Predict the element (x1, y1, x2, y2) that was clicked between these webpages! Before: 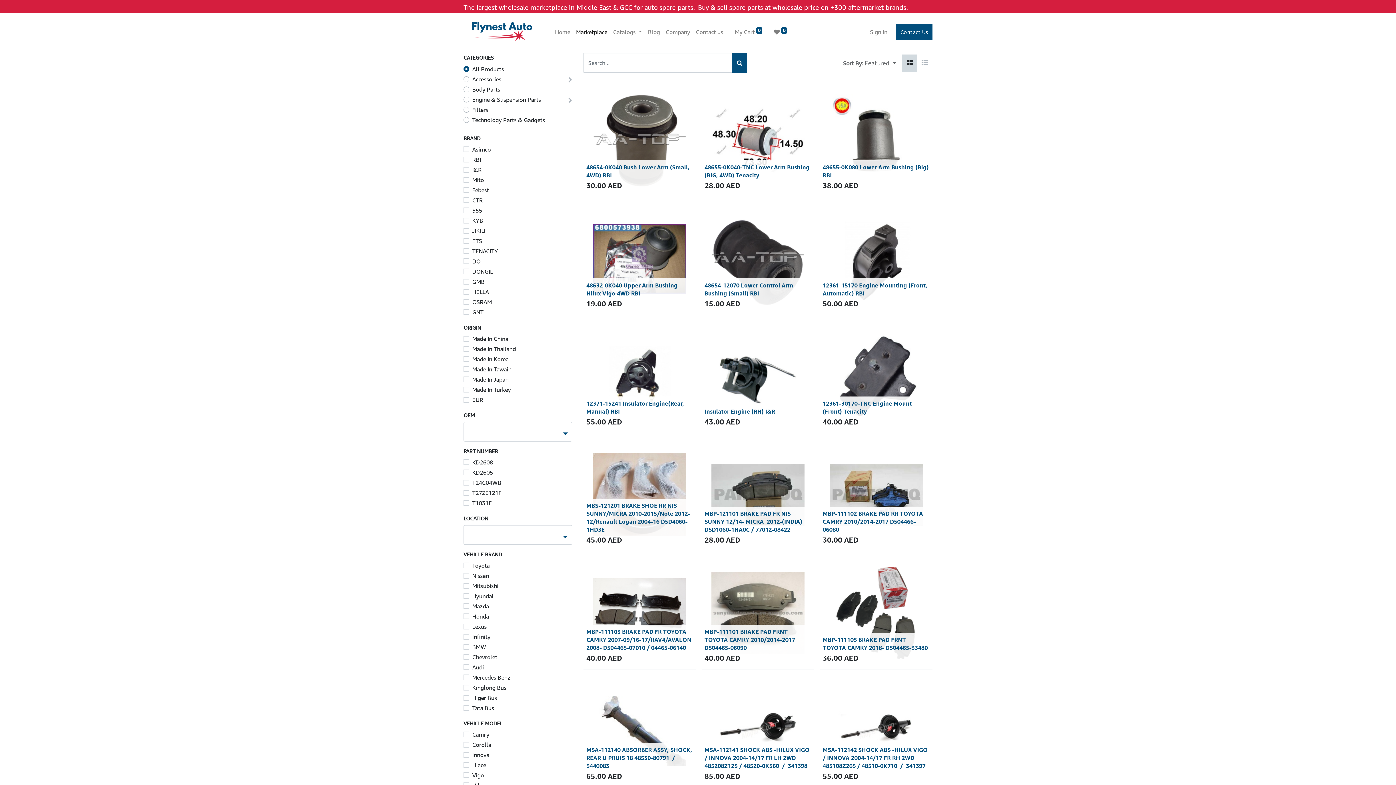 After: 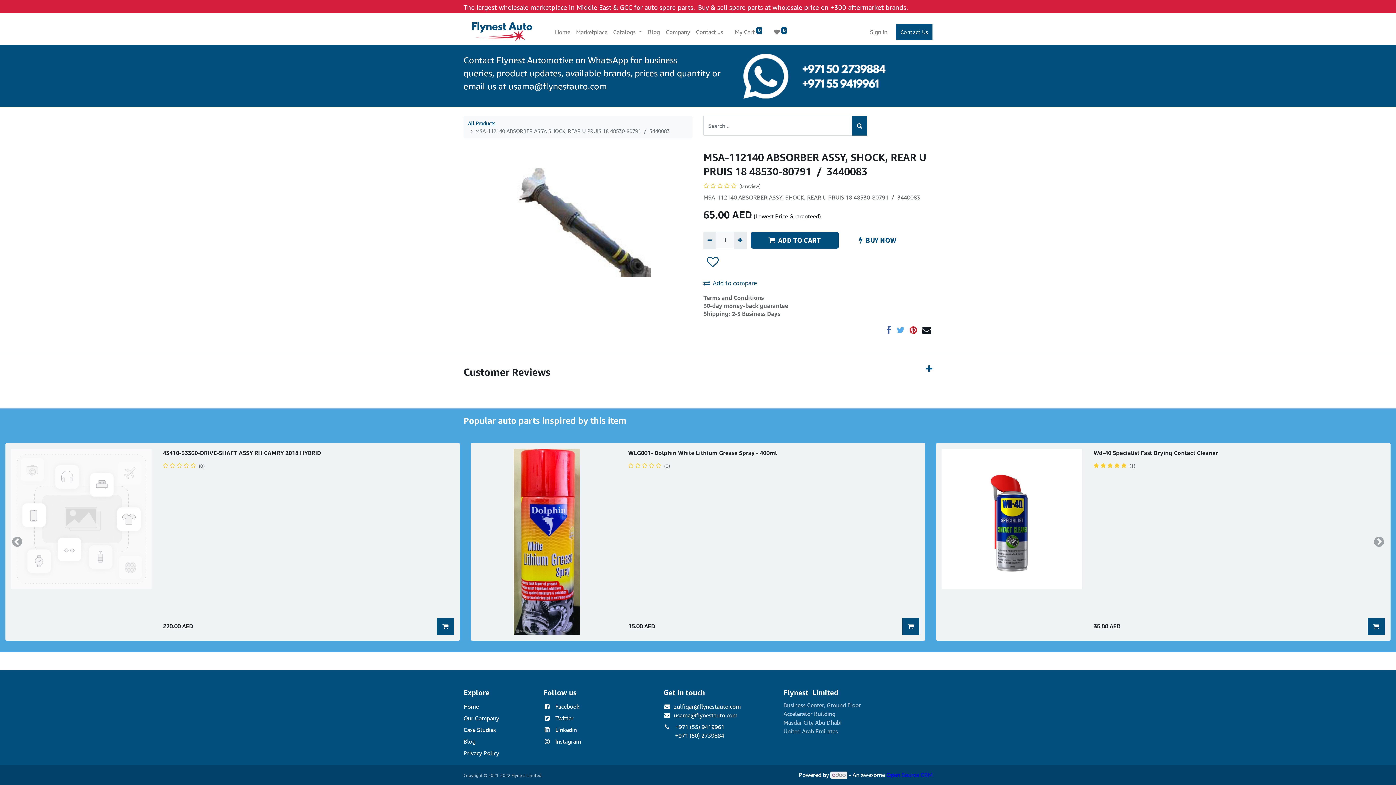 Action: bbox: (583, 675, 696, 787)